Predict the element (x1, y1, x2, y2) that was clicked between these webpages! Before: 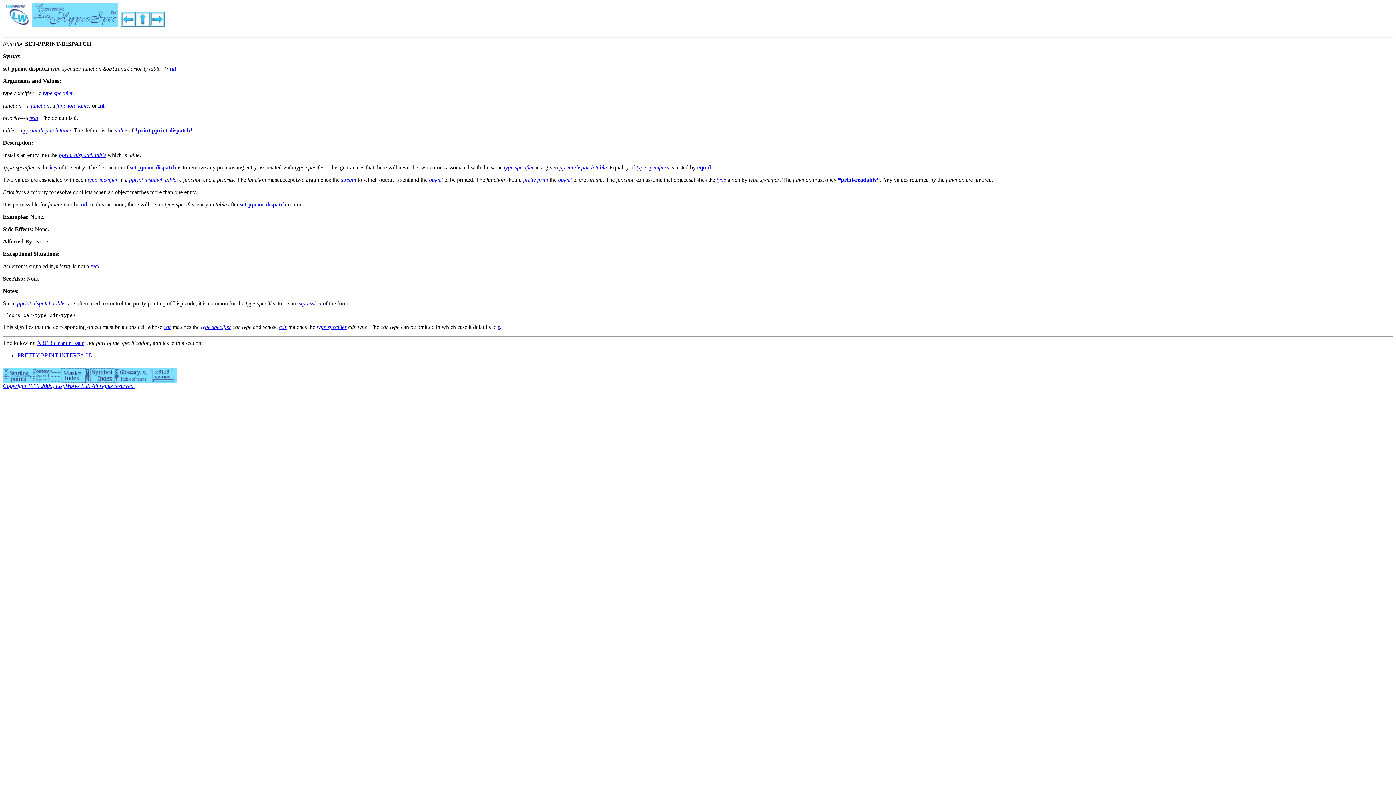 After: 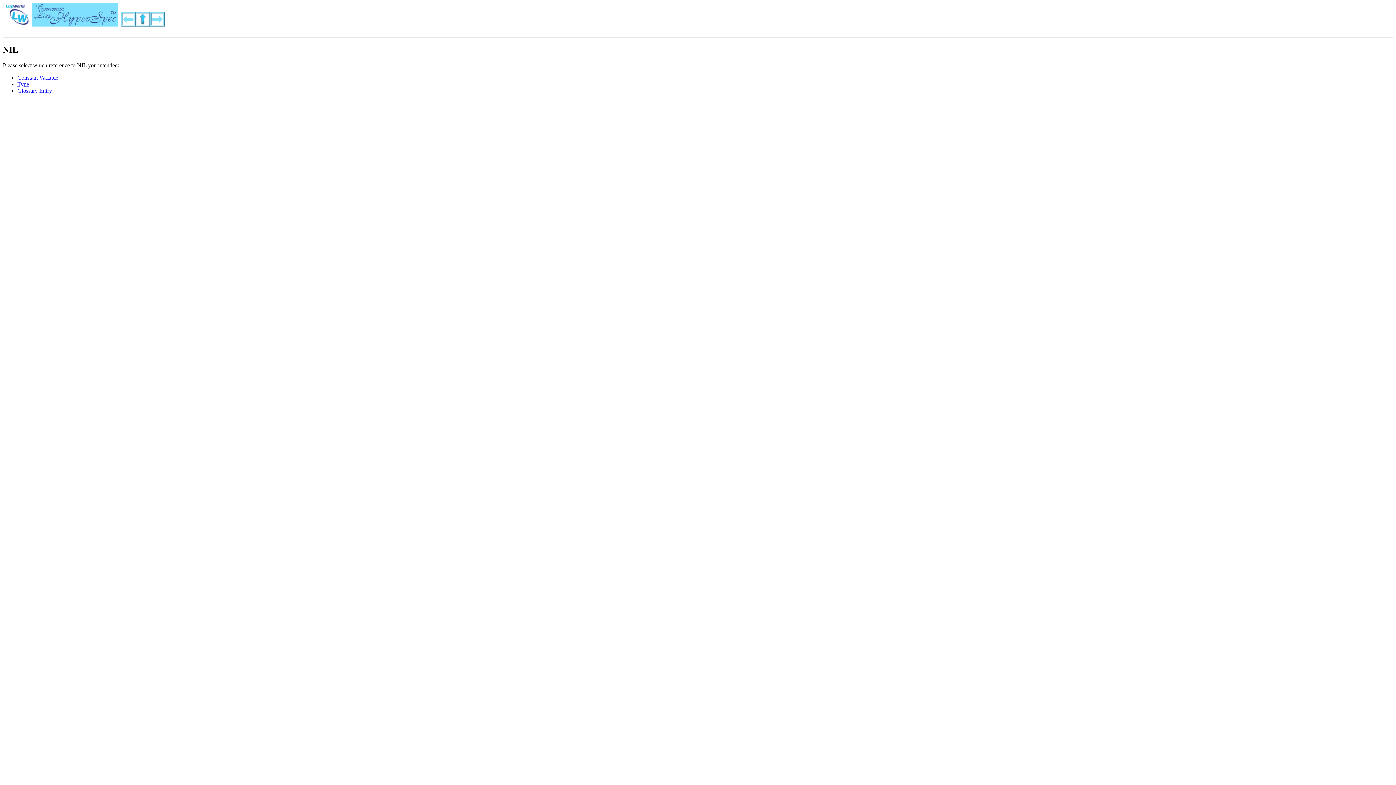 Action: bbox: (98, 102, 104, 108) label: nil